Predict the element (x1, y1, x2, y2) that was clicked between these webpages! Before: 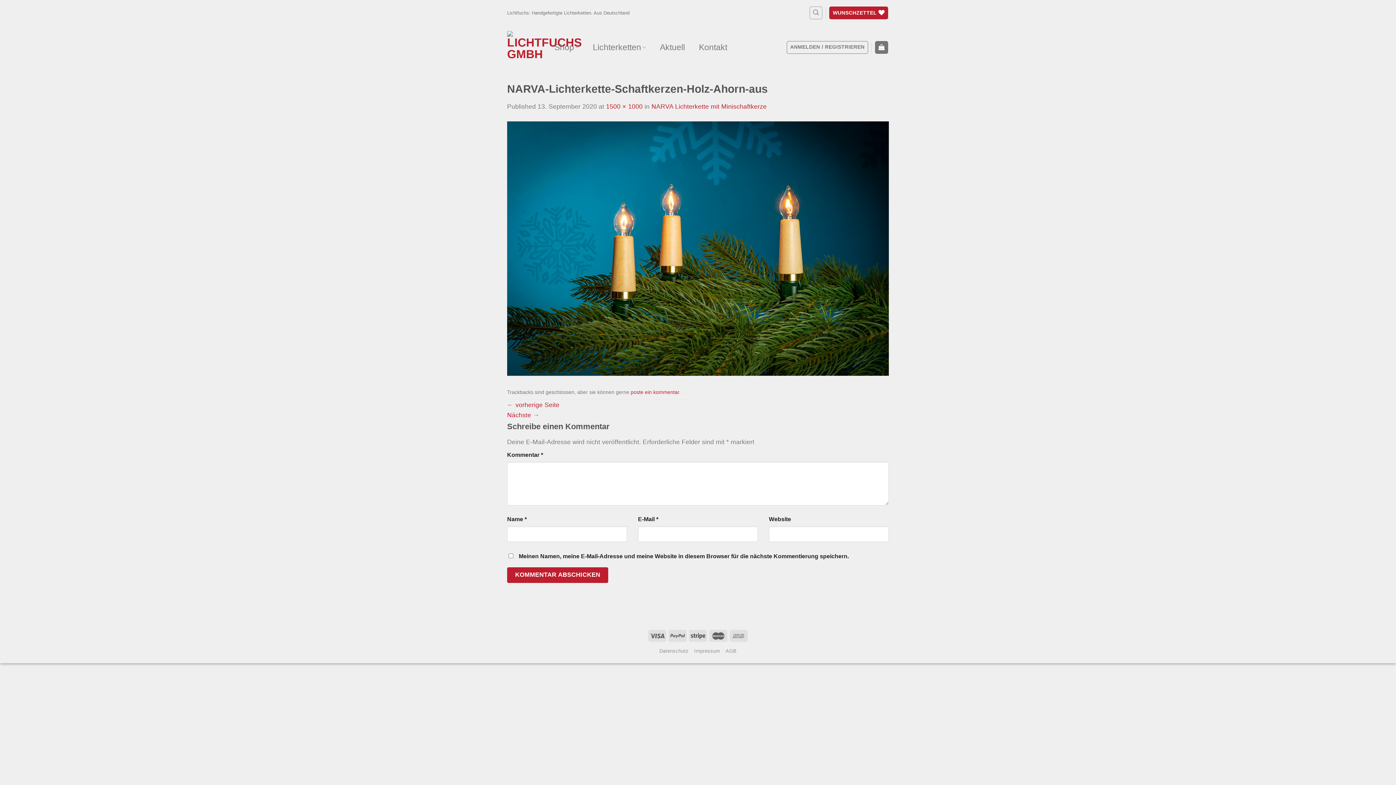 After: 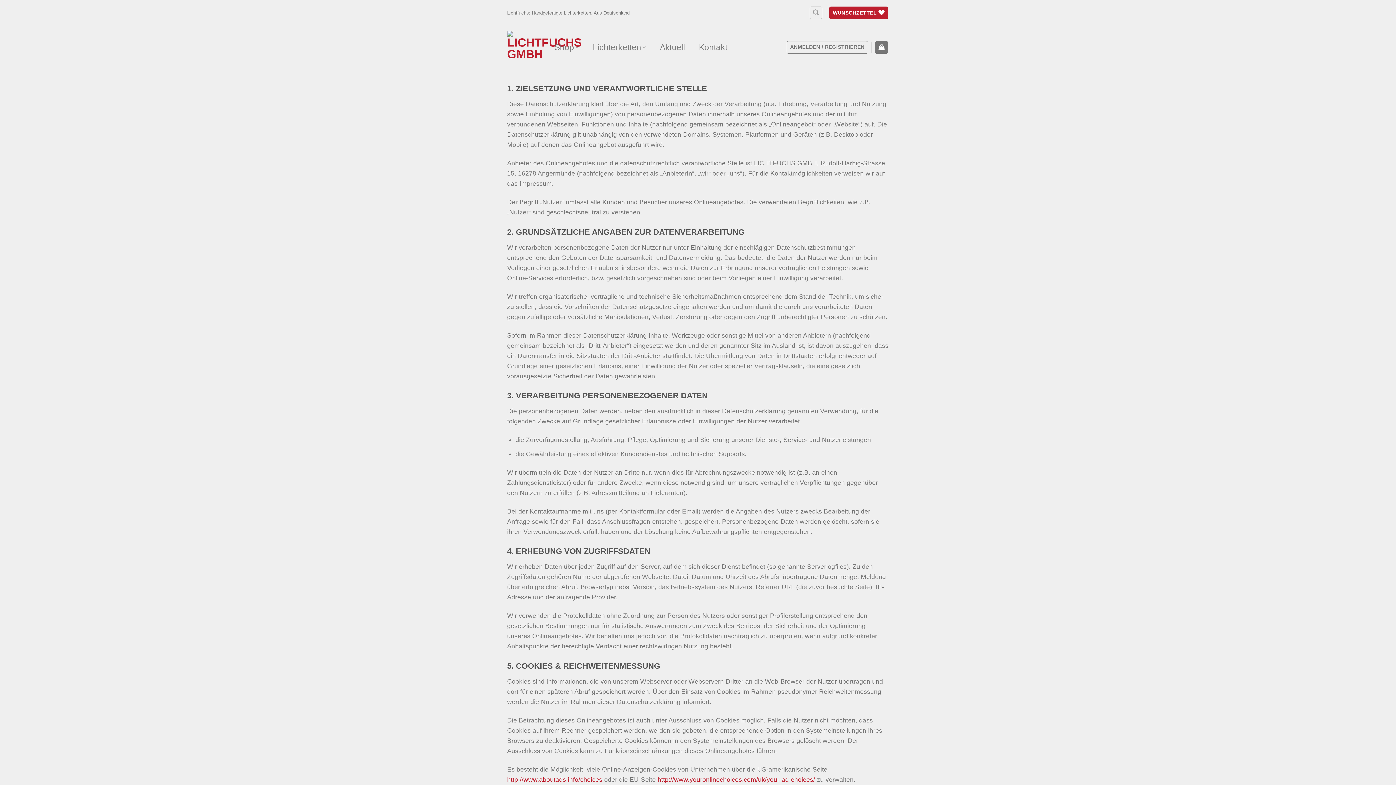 Action: label: Datenschutz bbox: (659, 648, 688, 654)